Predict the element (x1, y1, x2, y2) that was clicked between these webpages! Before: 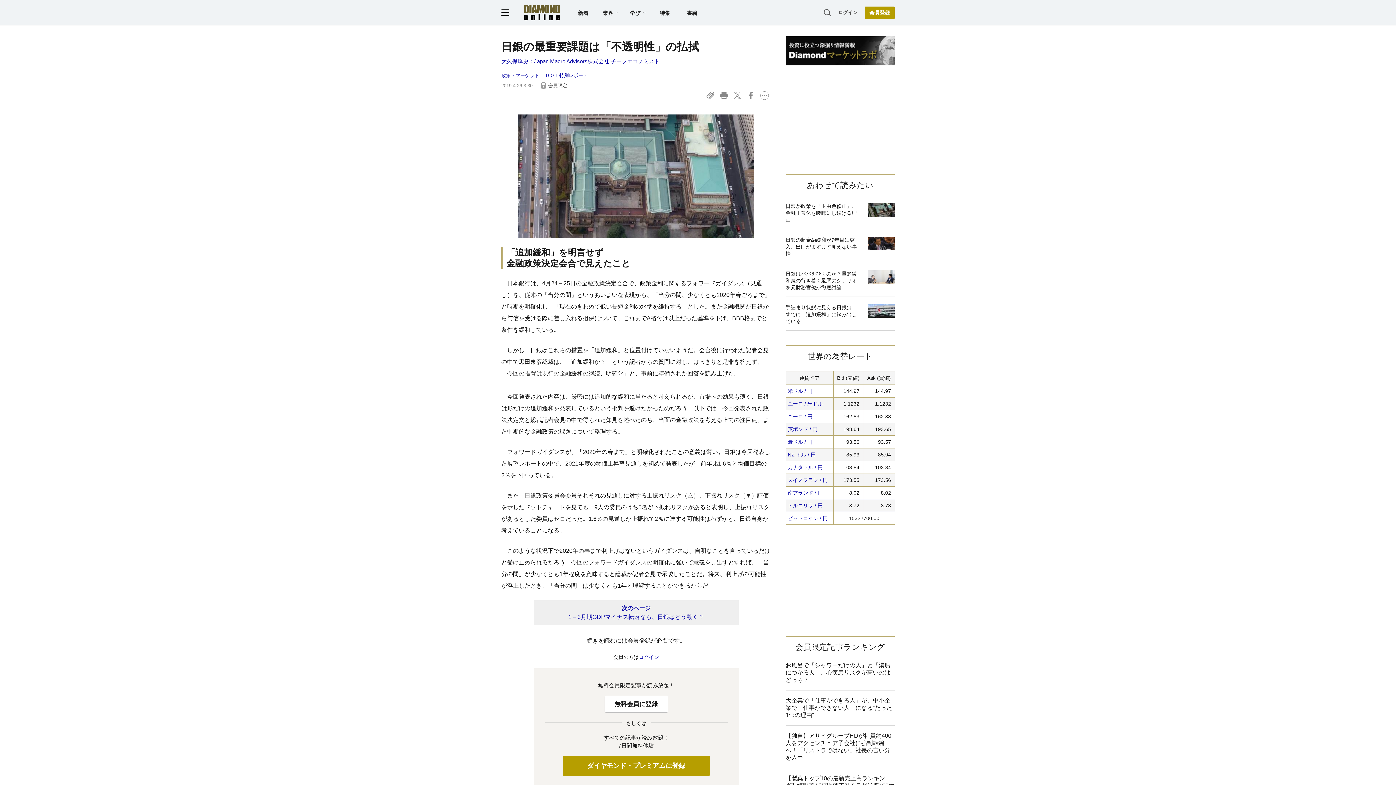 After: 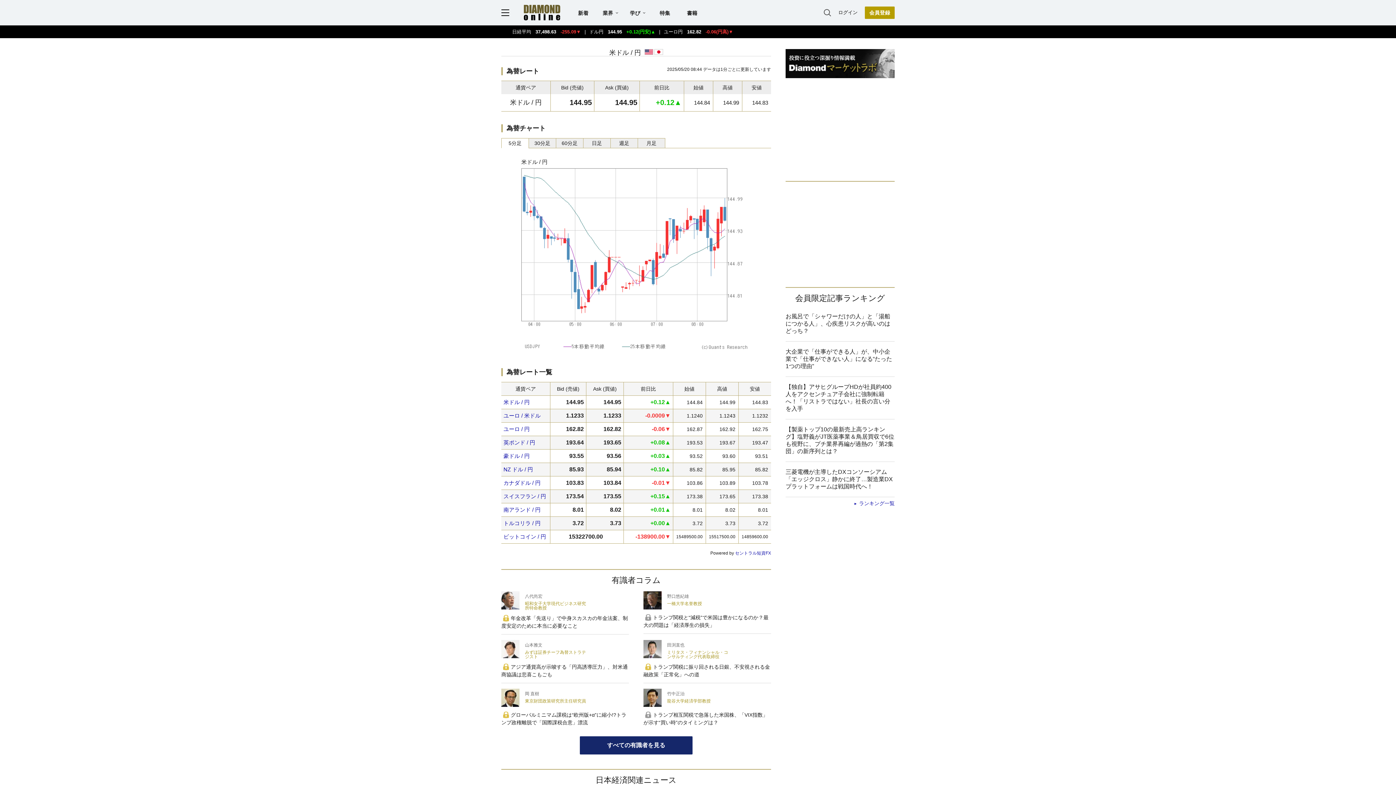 Action: label: 米ドル / 円 bbox: (788, 388, 812, 394)